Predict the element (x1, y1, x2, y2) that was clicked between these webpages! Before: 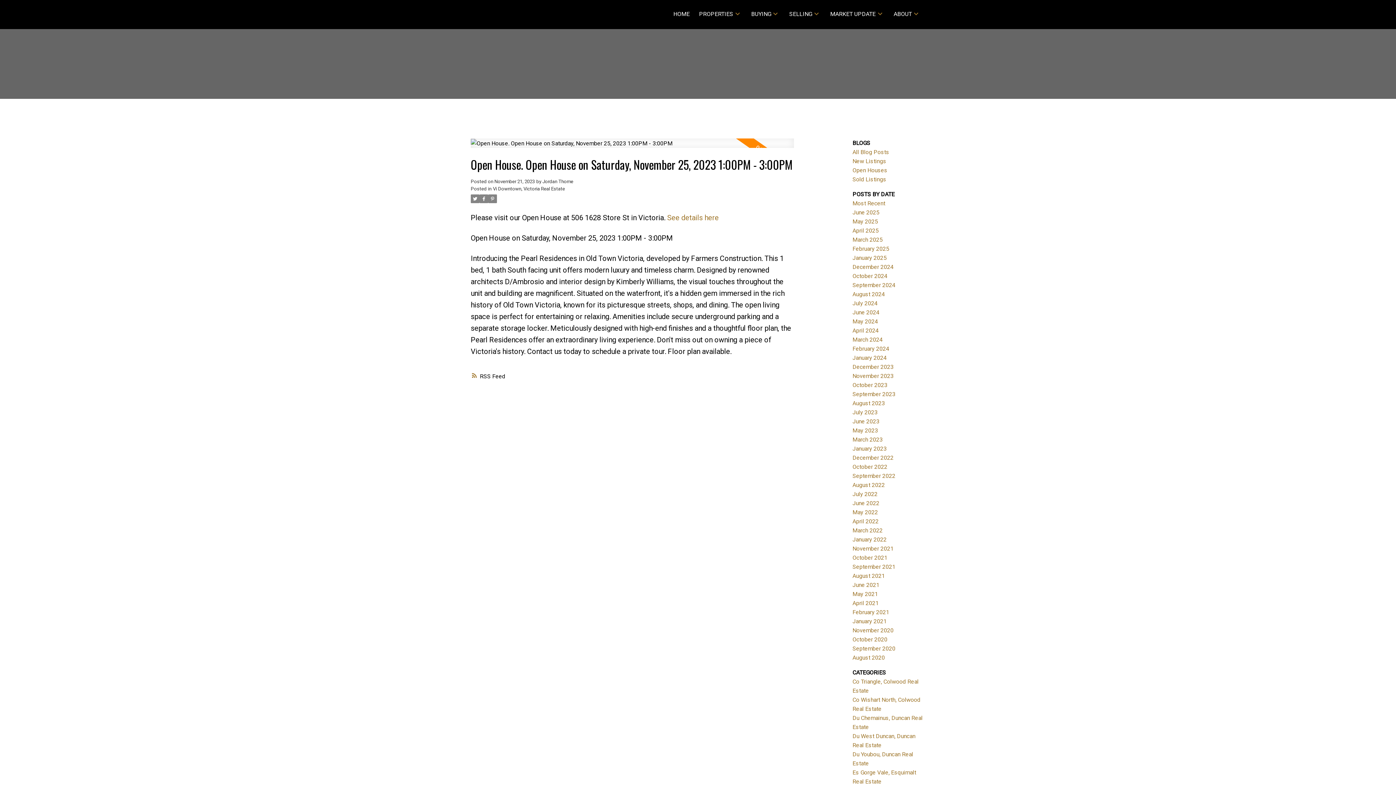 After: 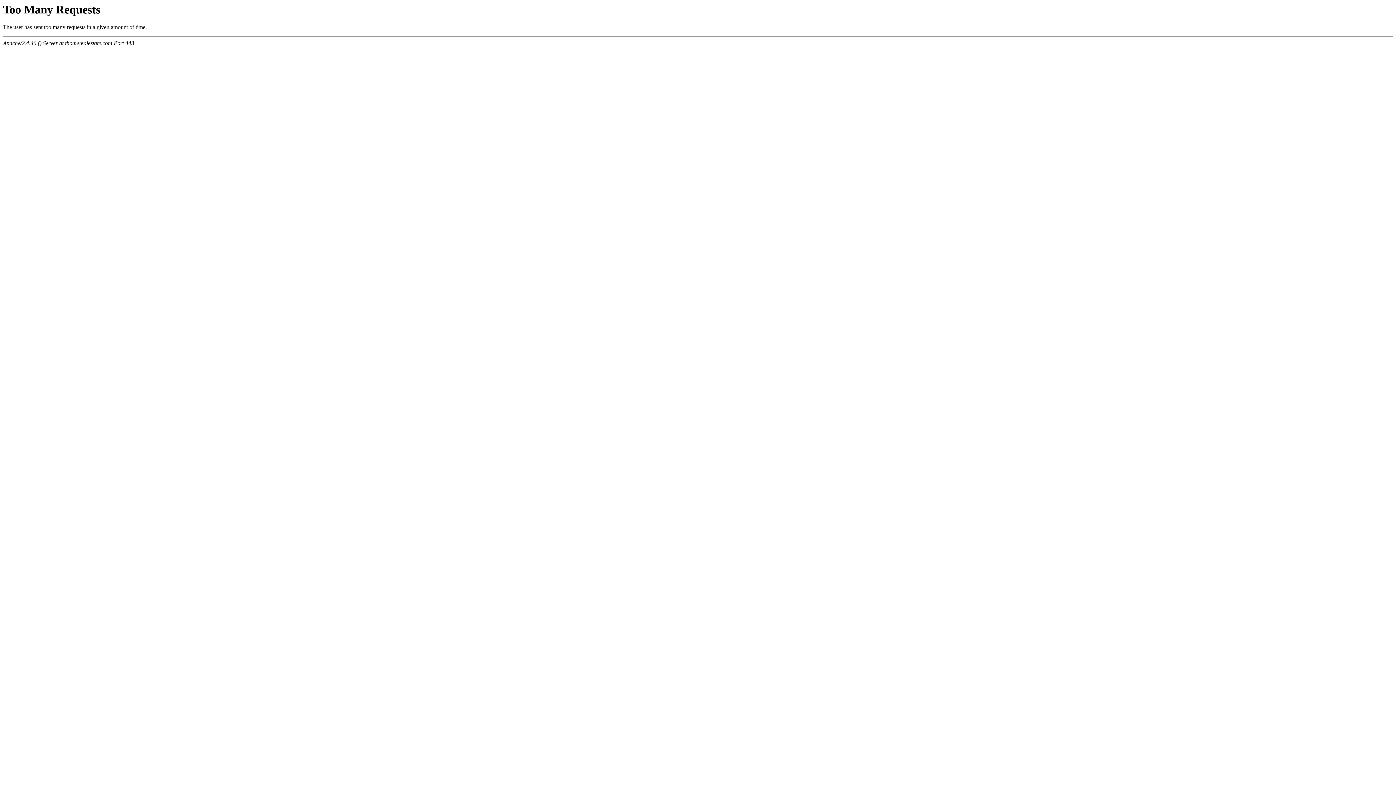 Action: label: August 2024 bbox: (852, 290, 885, 297)